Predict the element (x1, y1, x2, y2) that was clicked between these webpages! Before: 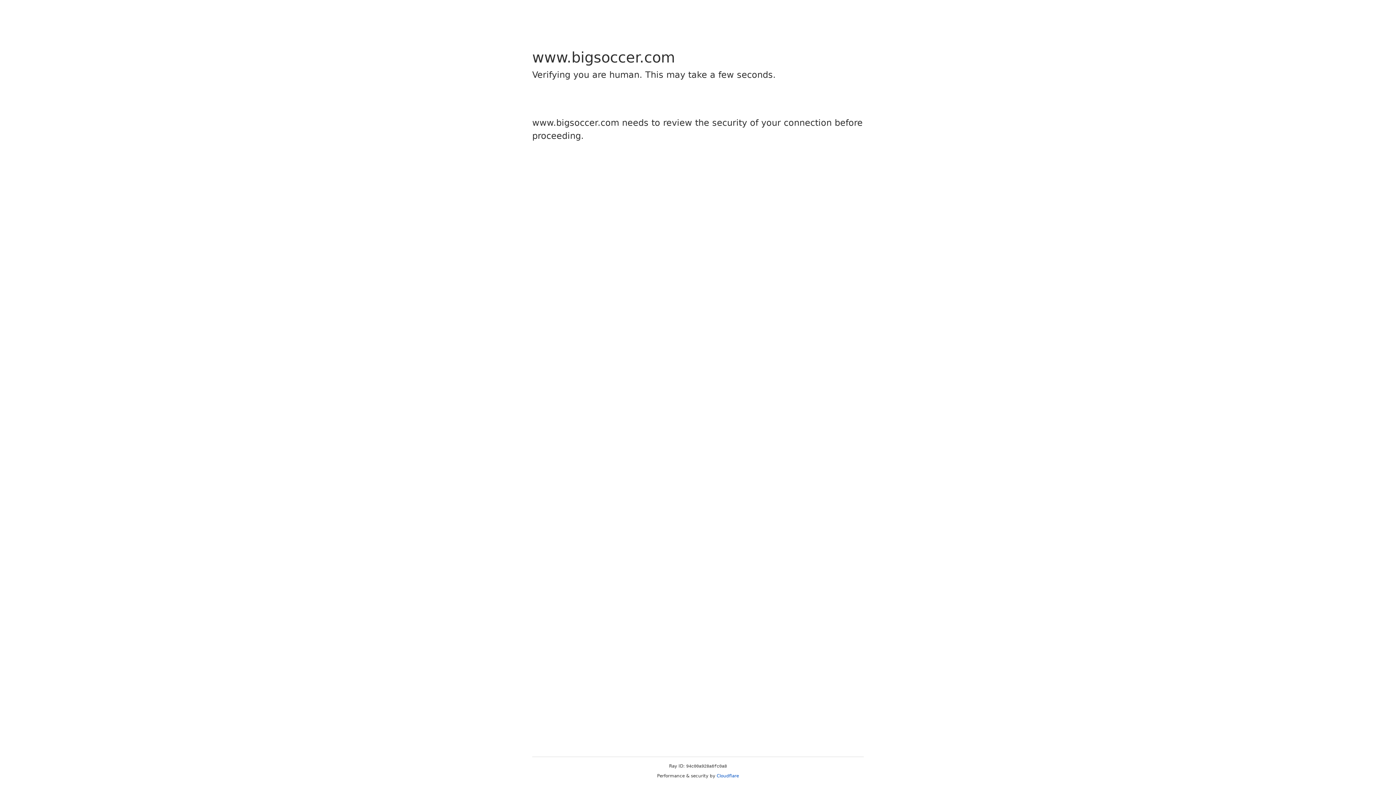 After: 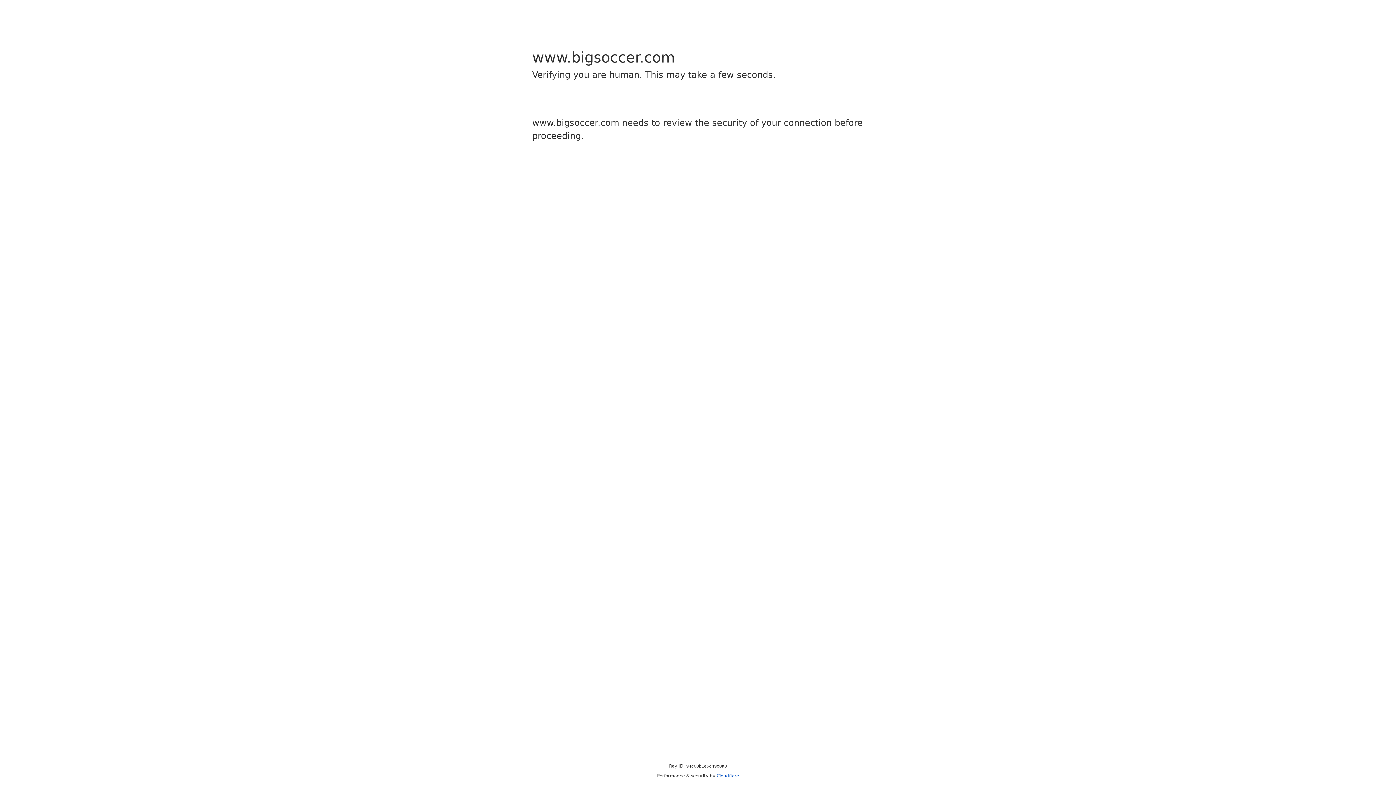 Action: bbox: (716, 773, 739, 778) label: Cloudflare